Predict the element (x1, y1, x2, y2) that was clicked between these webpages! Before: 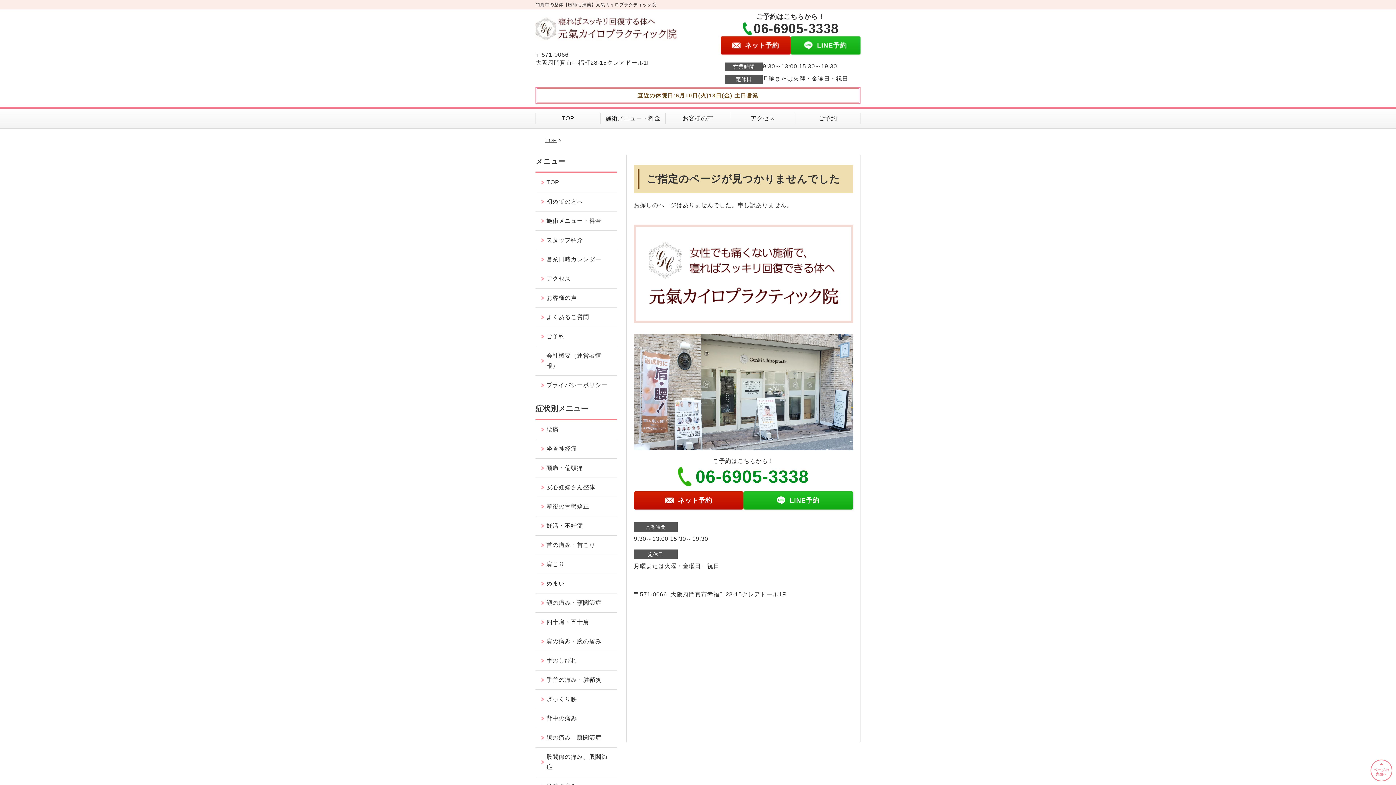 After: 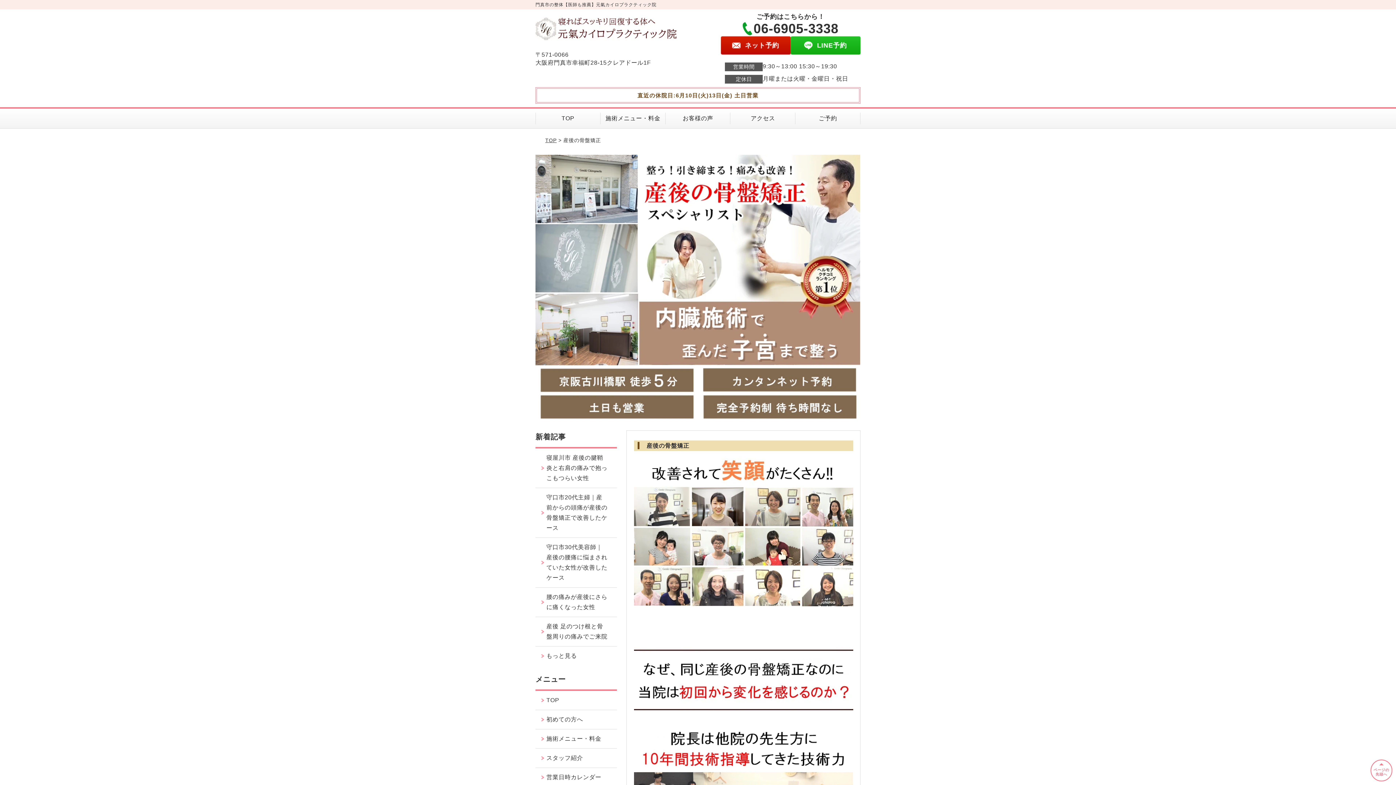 Action: bbox: (535, 497, 616, 516) label: 産後の骨盤矯正